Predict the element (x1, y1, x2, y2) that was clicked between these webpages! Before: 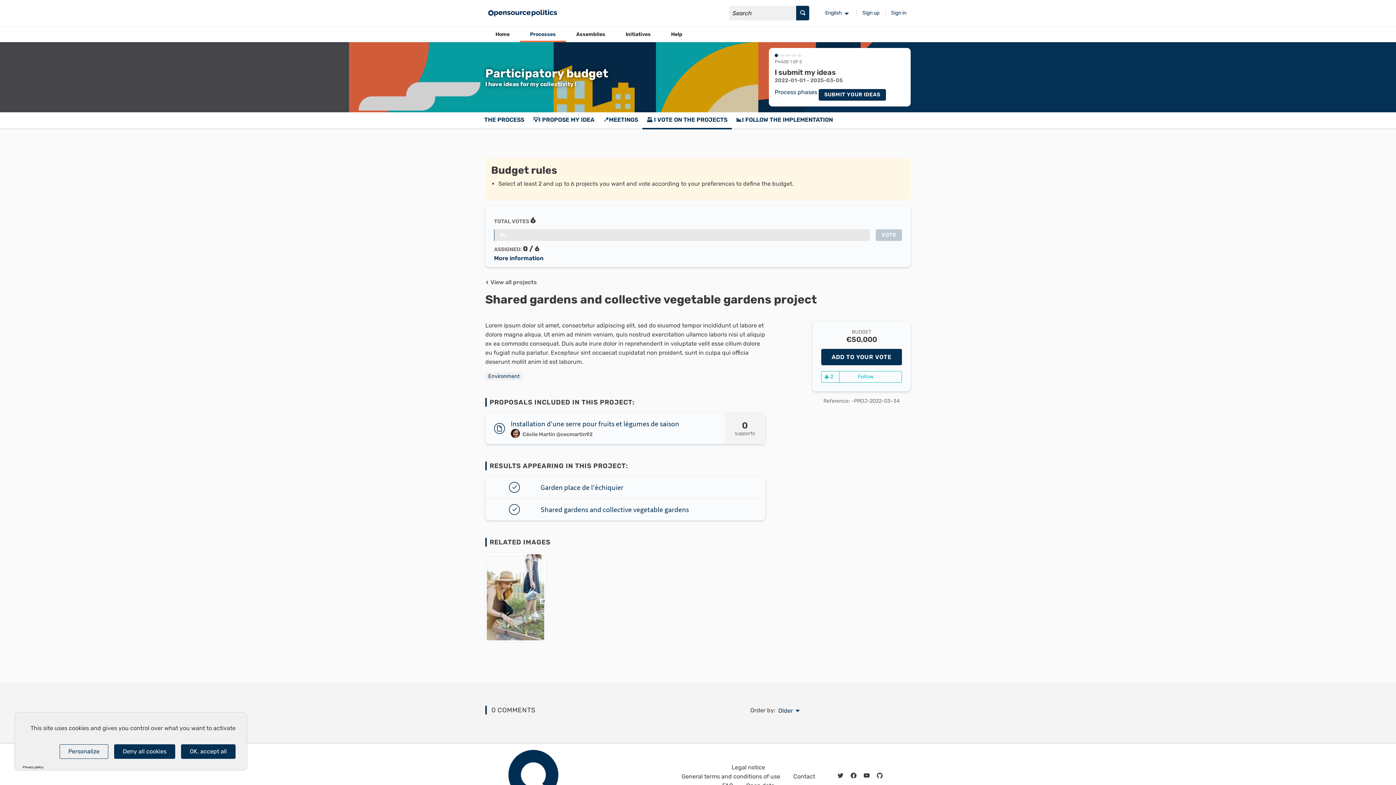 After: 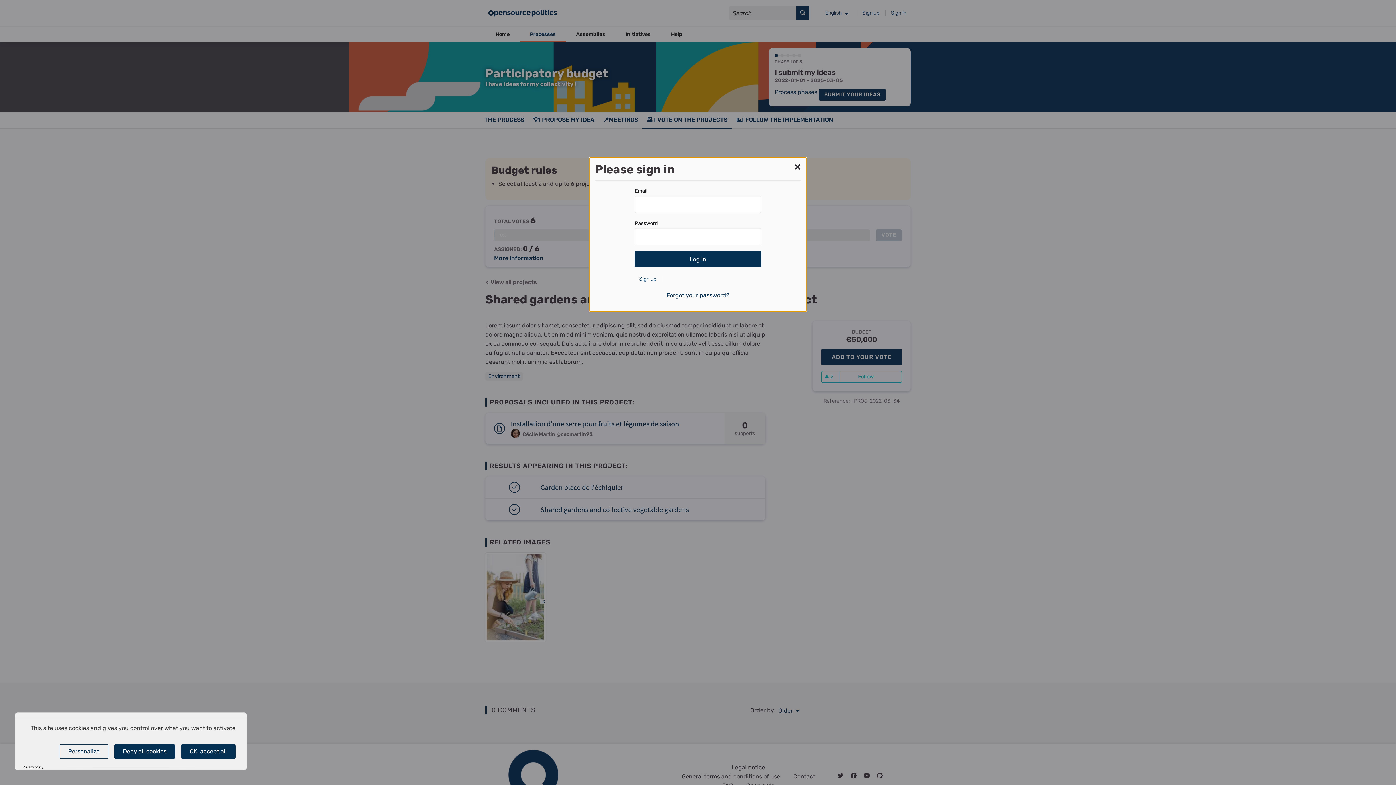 Action: label: ADD TO YOUR VOTE bbox: (821, 349, 902, 365)